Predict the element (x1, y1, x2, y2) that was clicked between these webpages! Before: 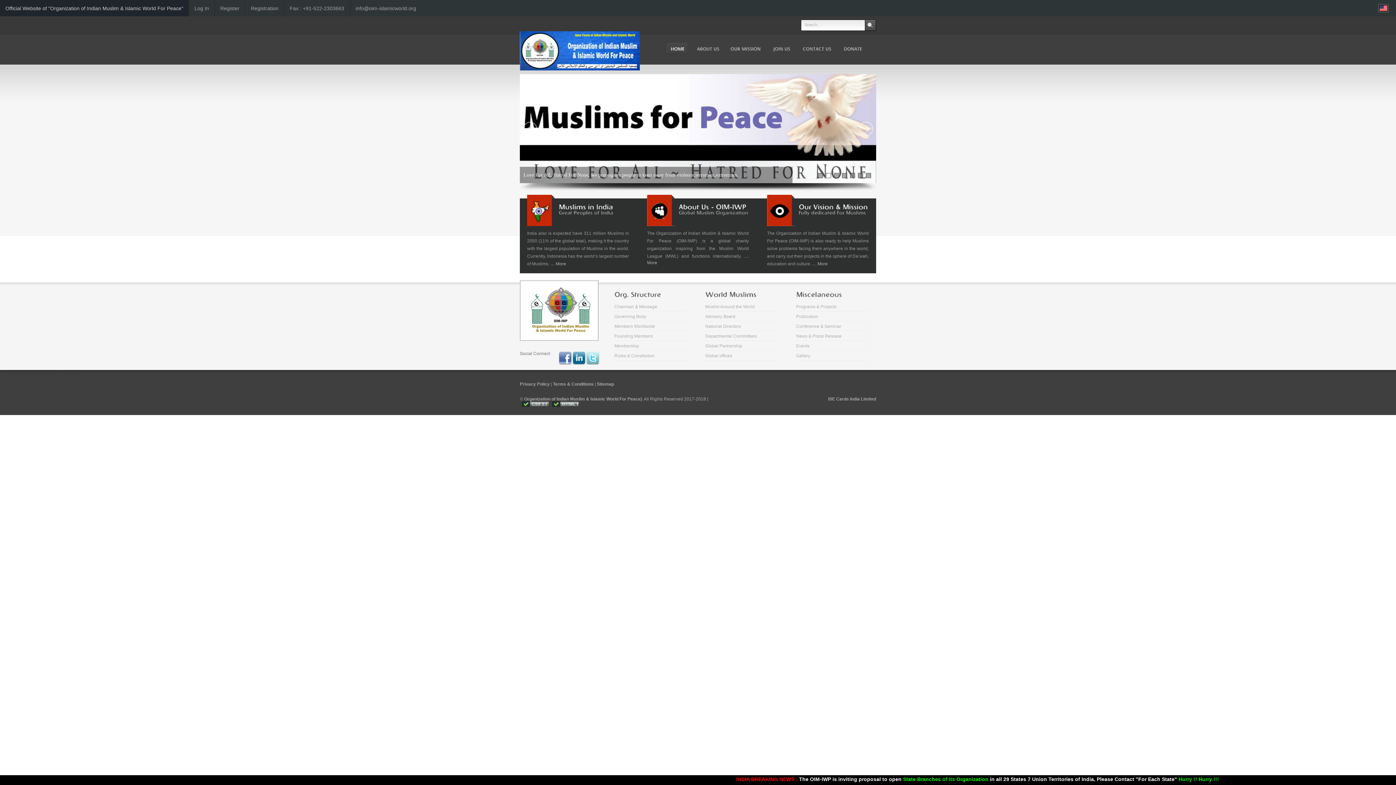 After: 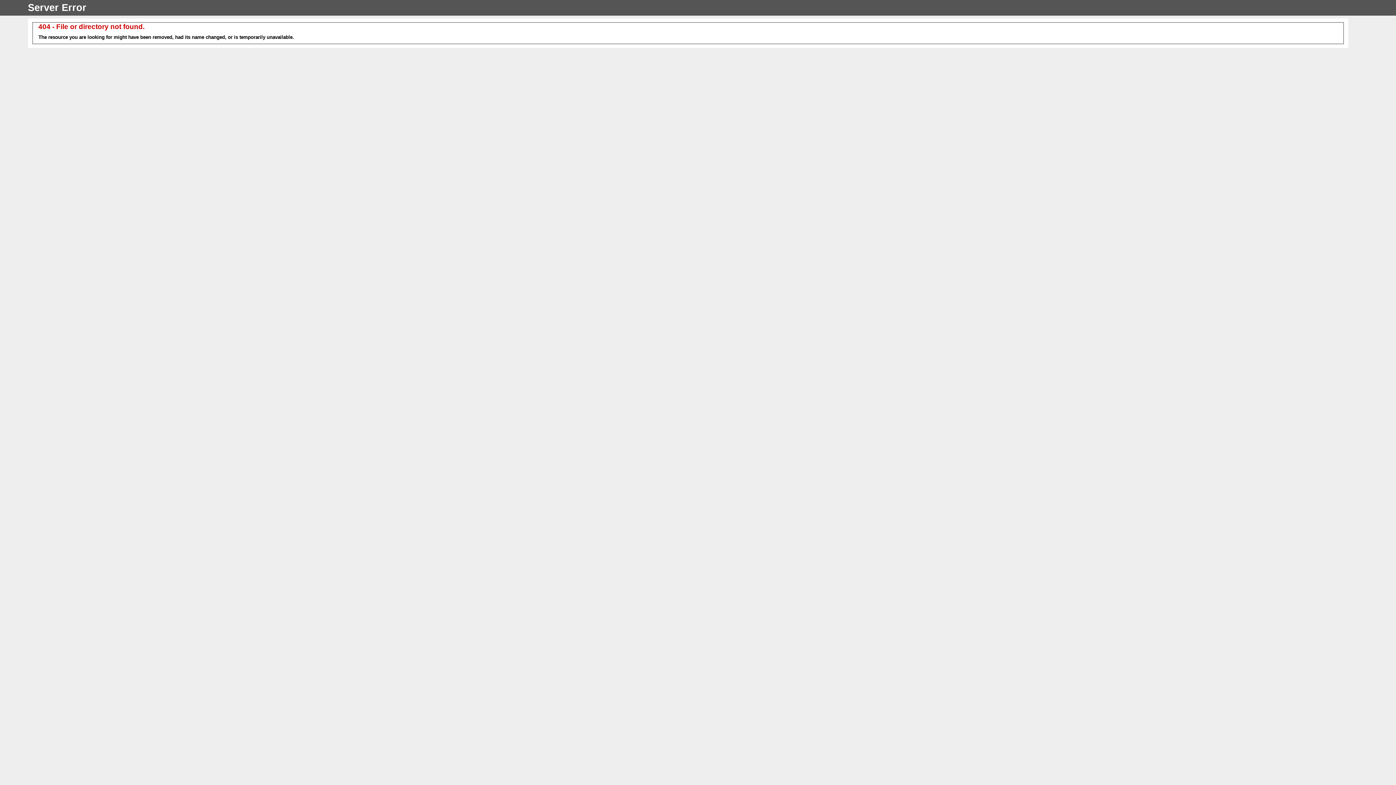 Action: bbox: (214, 0, 245, 16) label: Register